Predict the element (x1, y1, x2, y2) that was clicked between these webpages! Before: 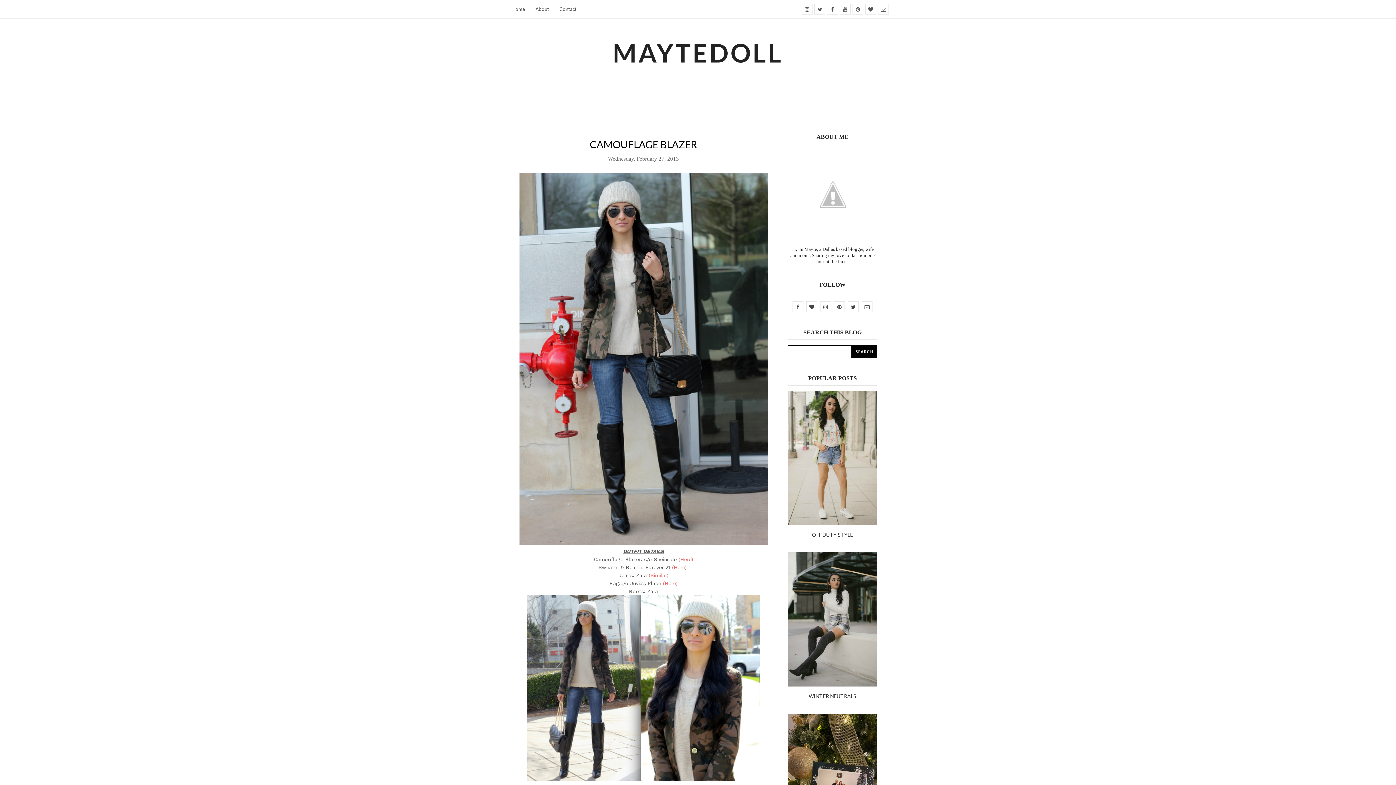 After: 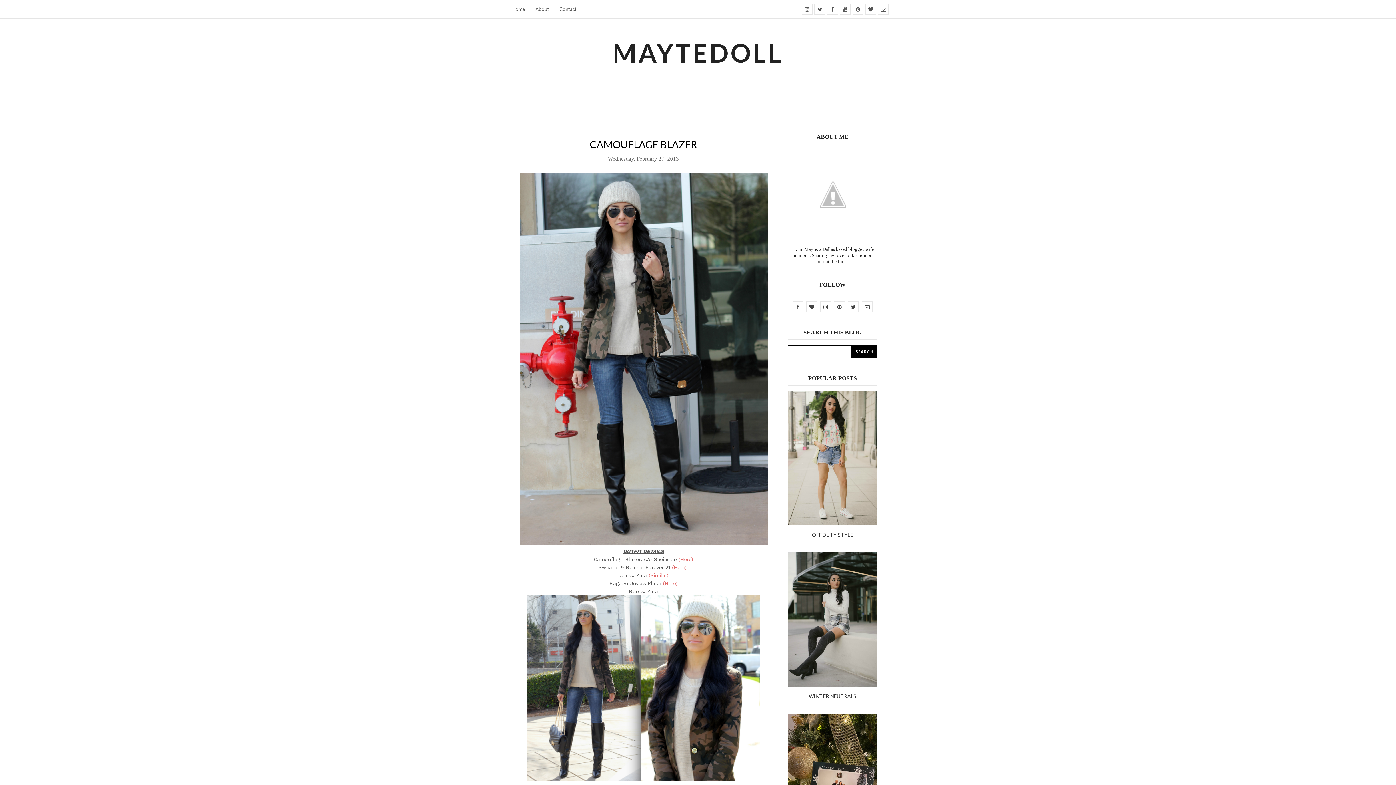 Action: label: (Here) bbox: (663, 580, 677, 586)